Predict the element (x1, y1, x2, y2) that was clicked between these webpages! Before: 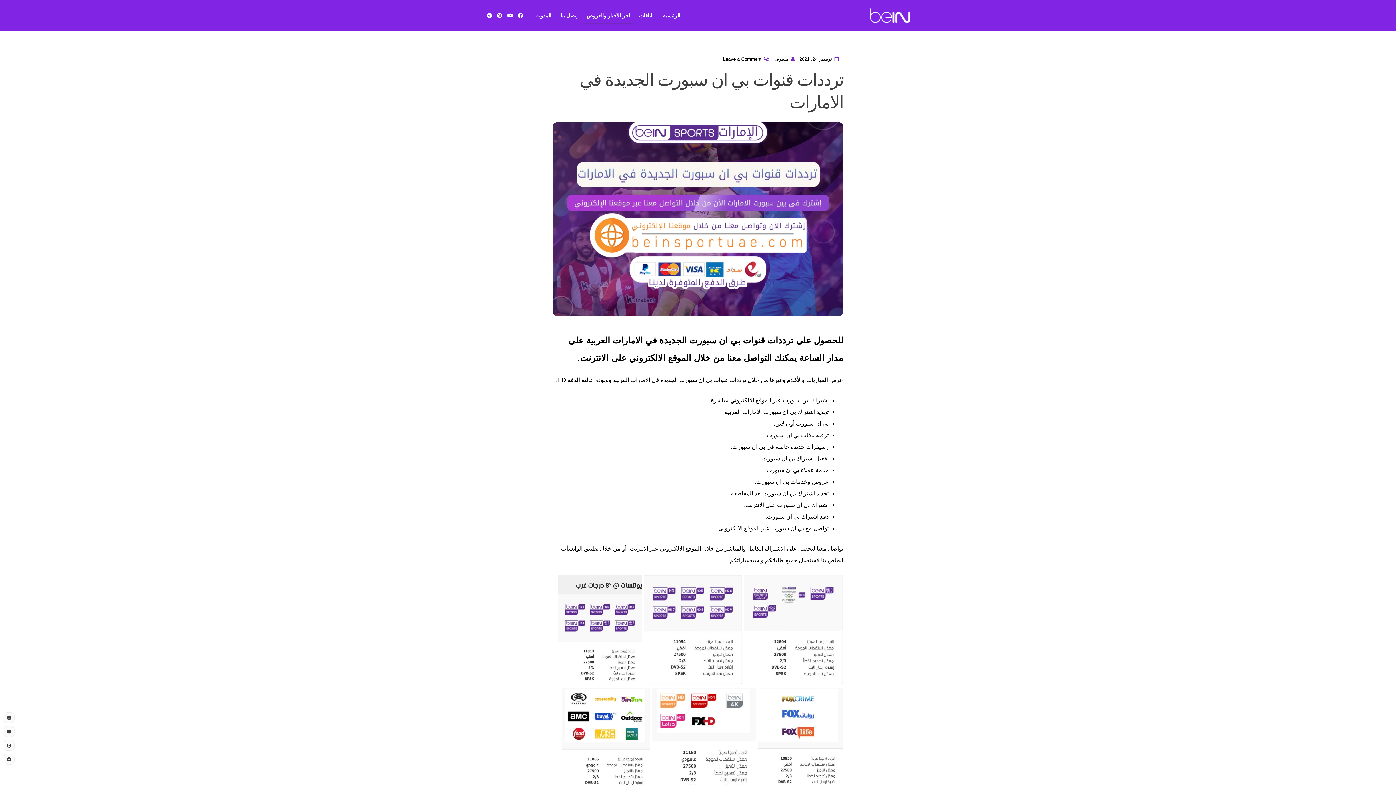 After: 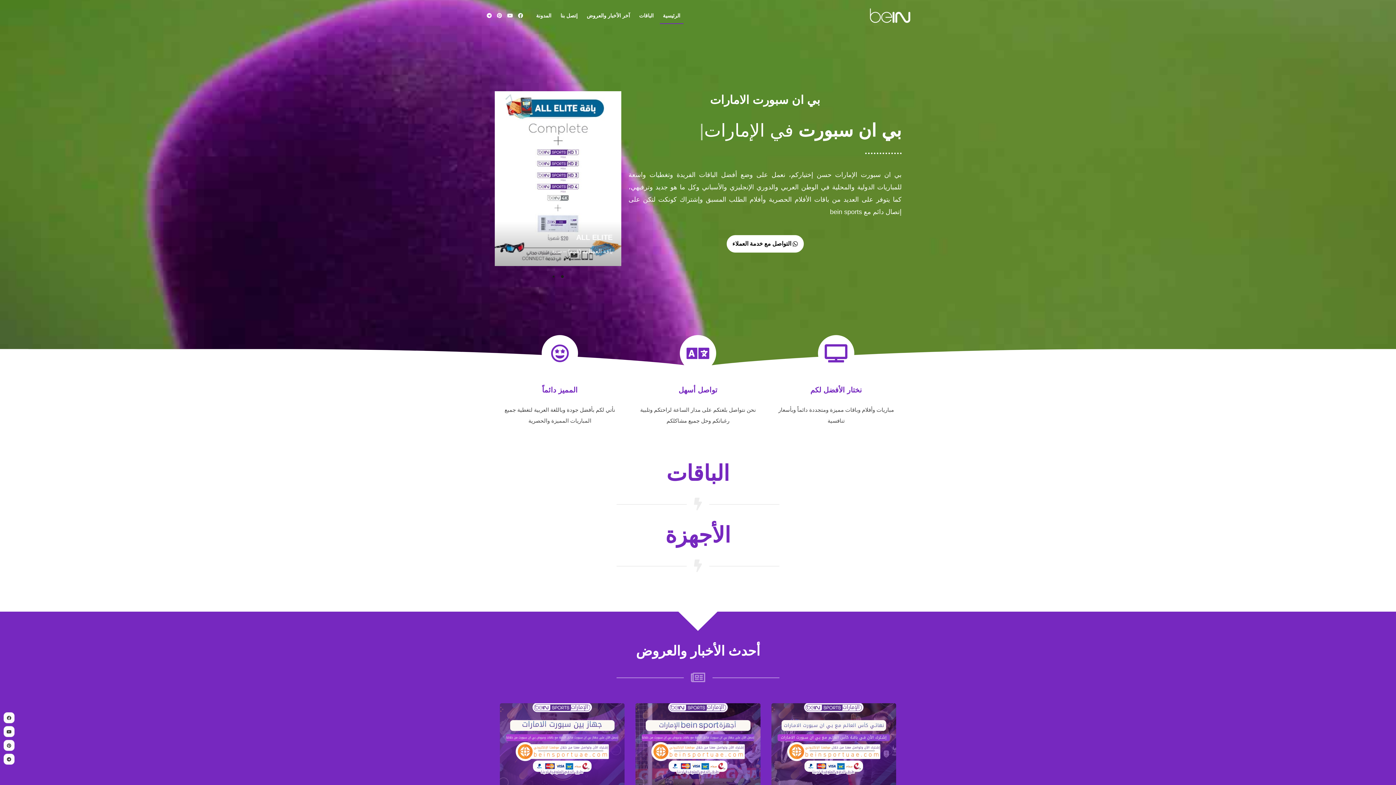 Action: bbox: (659, 5, 683, 25) label: الرئيسية